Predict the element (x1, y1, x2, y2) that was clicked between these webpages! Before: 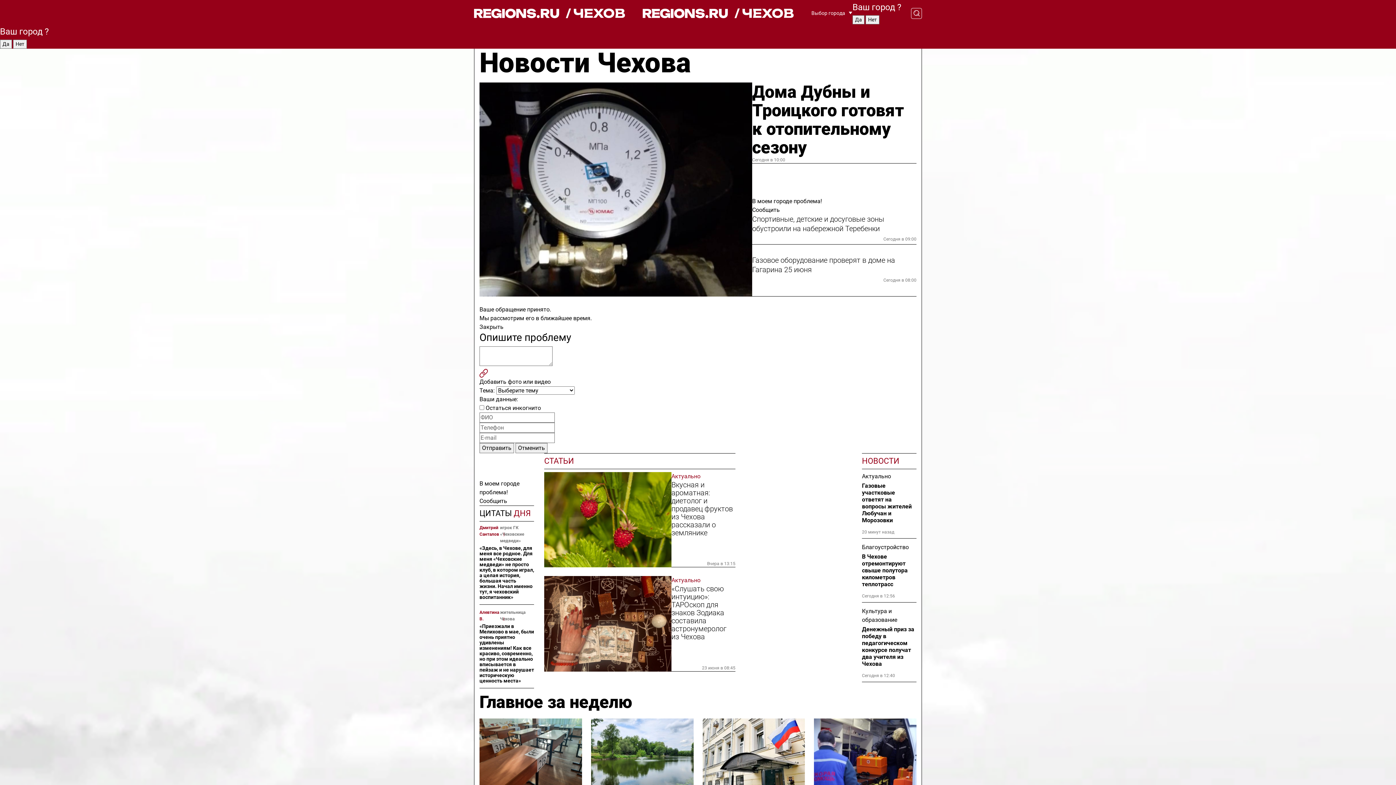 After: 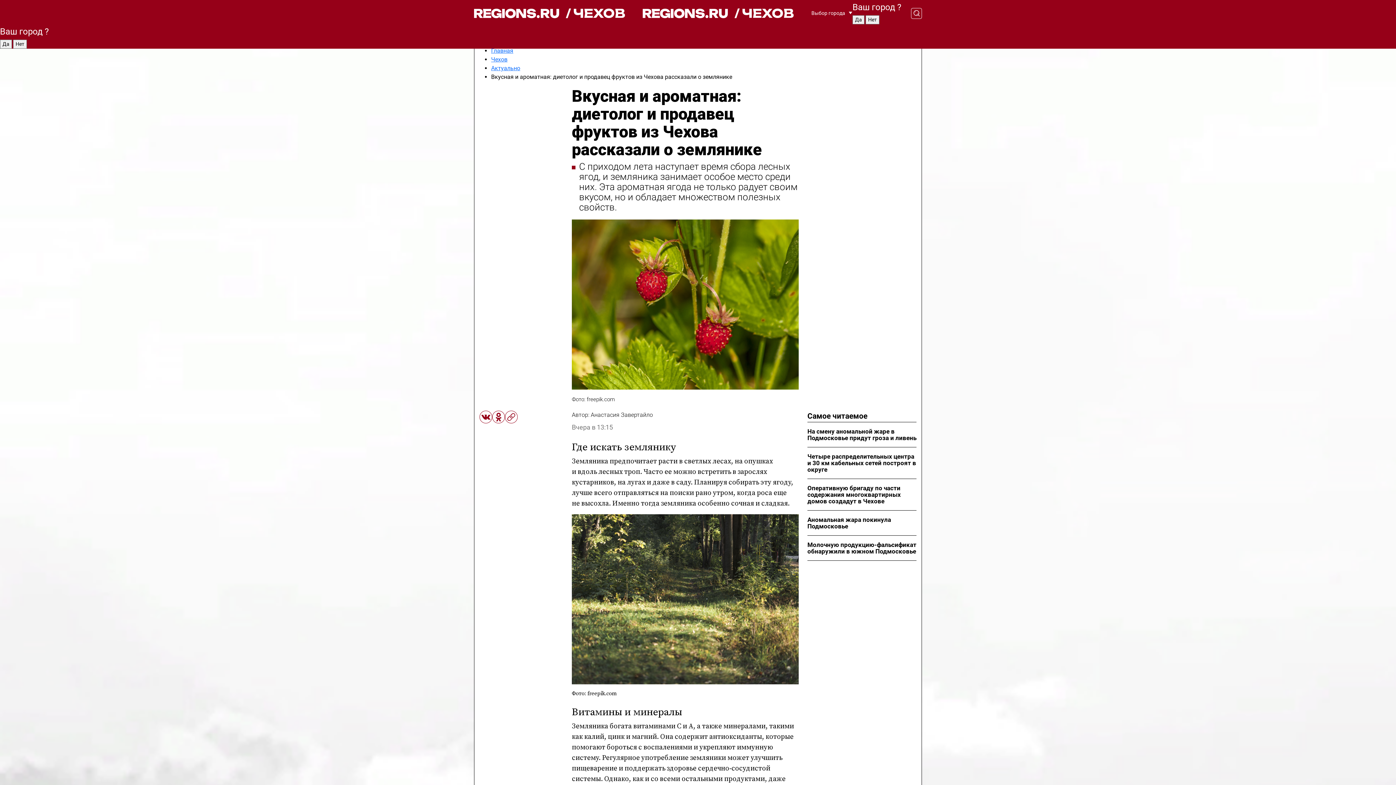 Action: bbox: (544, 472, 671, 567)